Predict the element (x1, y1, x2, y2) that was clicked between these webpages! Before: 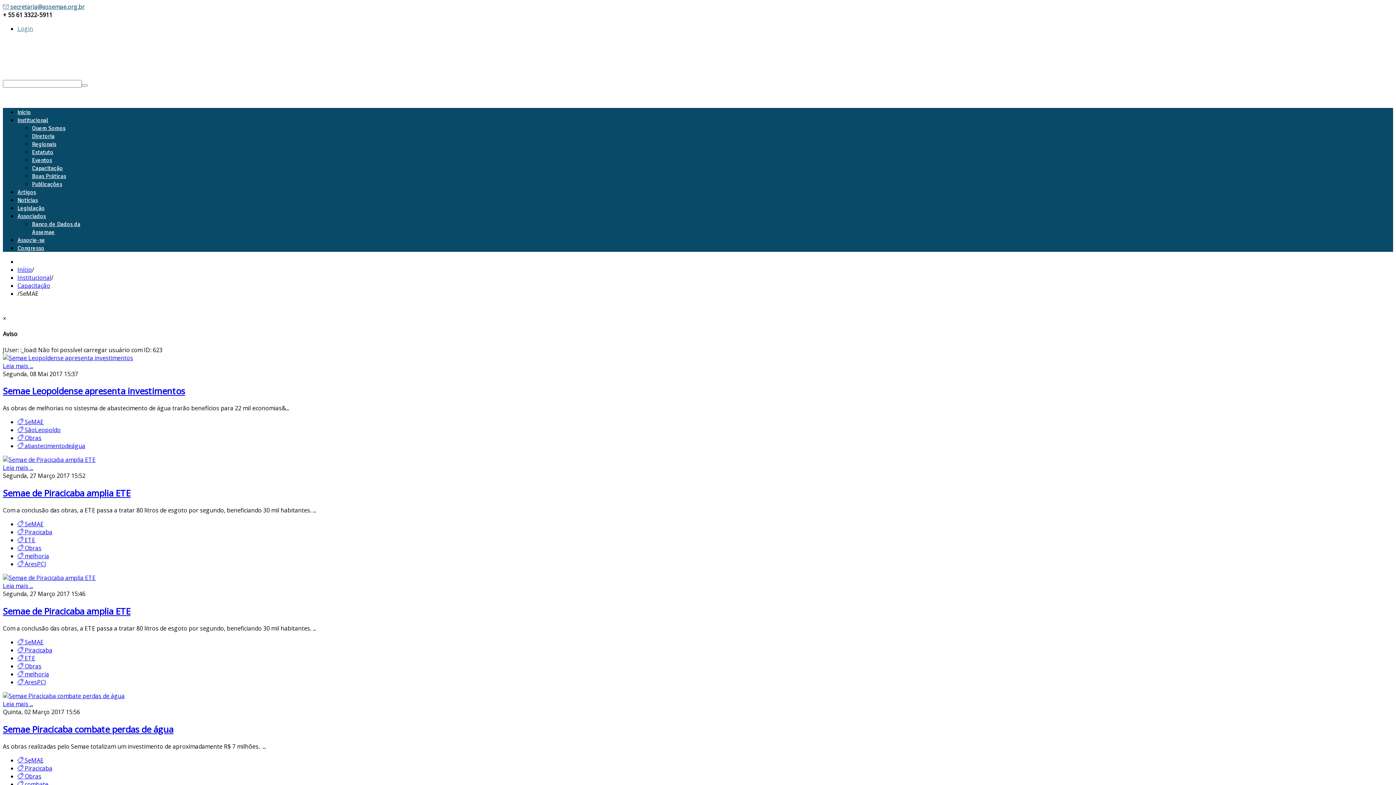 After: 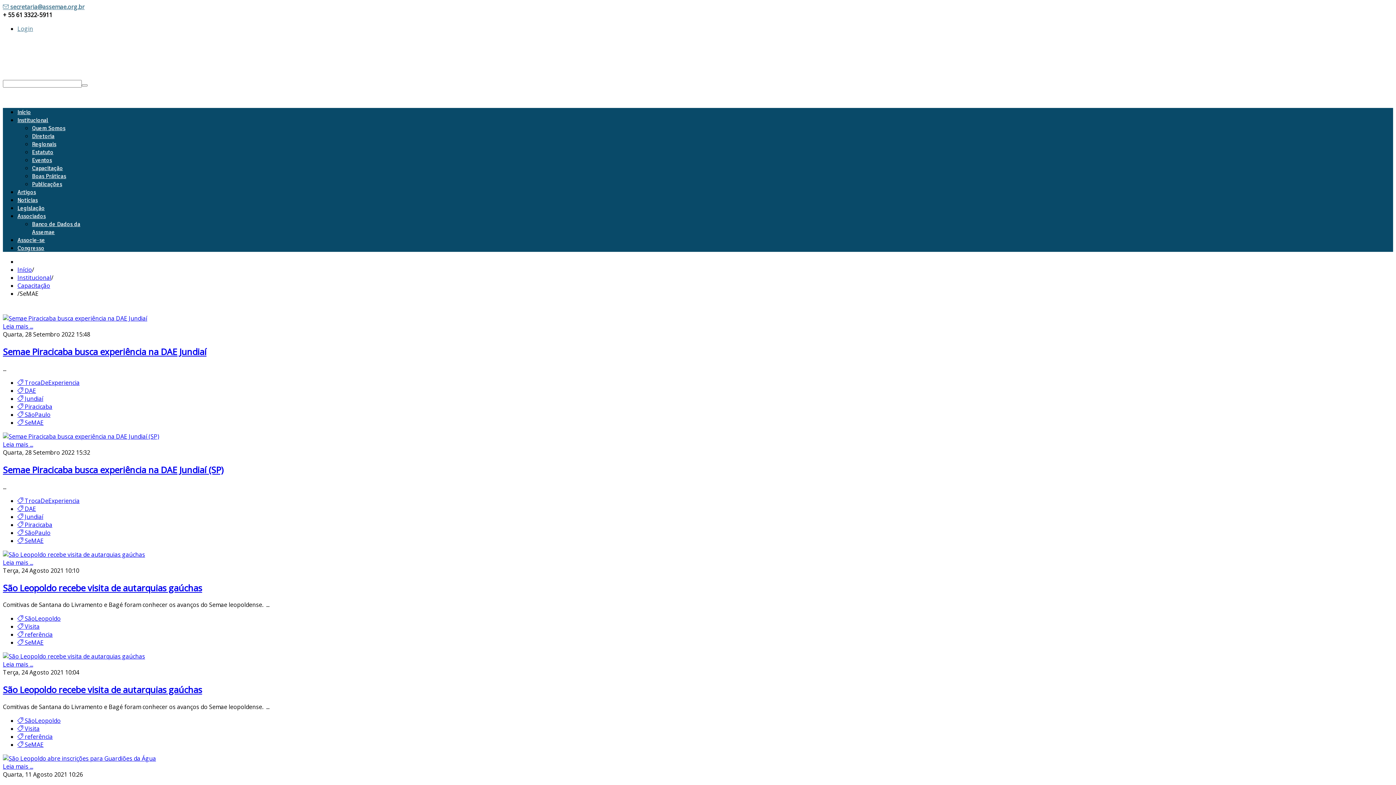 Action: label: Institucional bbox: (17, 273, 51, 281)